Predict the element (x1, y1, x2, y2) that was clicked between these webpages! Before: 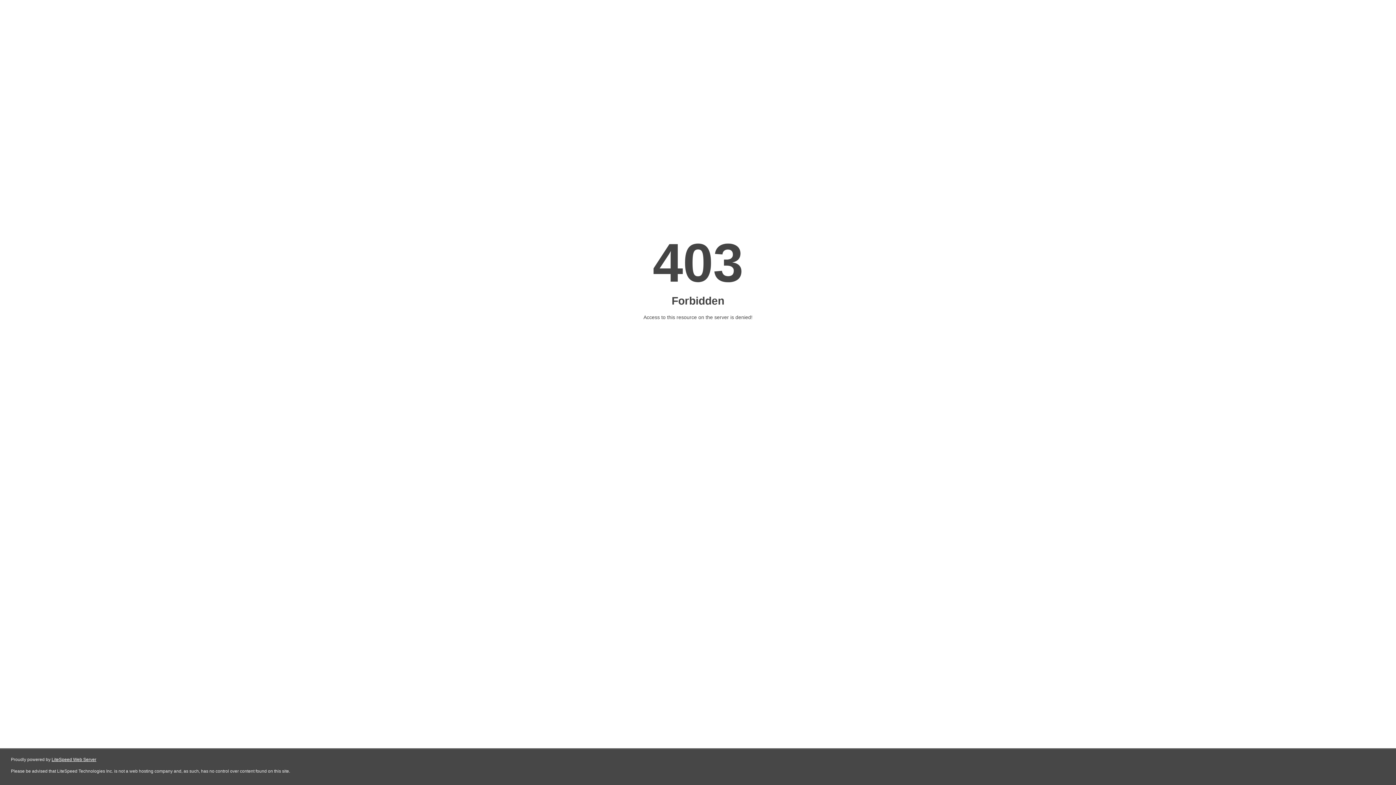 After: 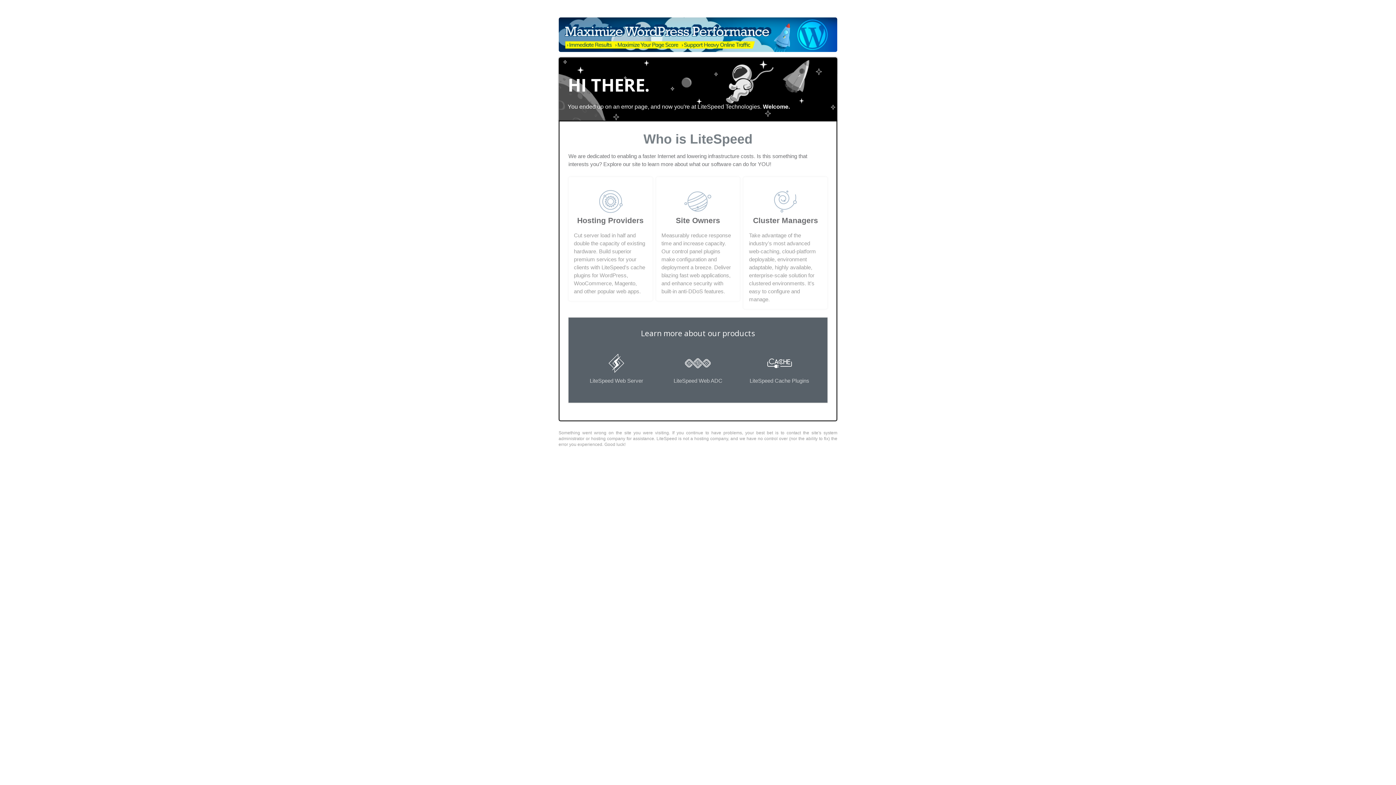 Action: label: LiteSpeed Web Server bbox: (51, 757, 96, 762)